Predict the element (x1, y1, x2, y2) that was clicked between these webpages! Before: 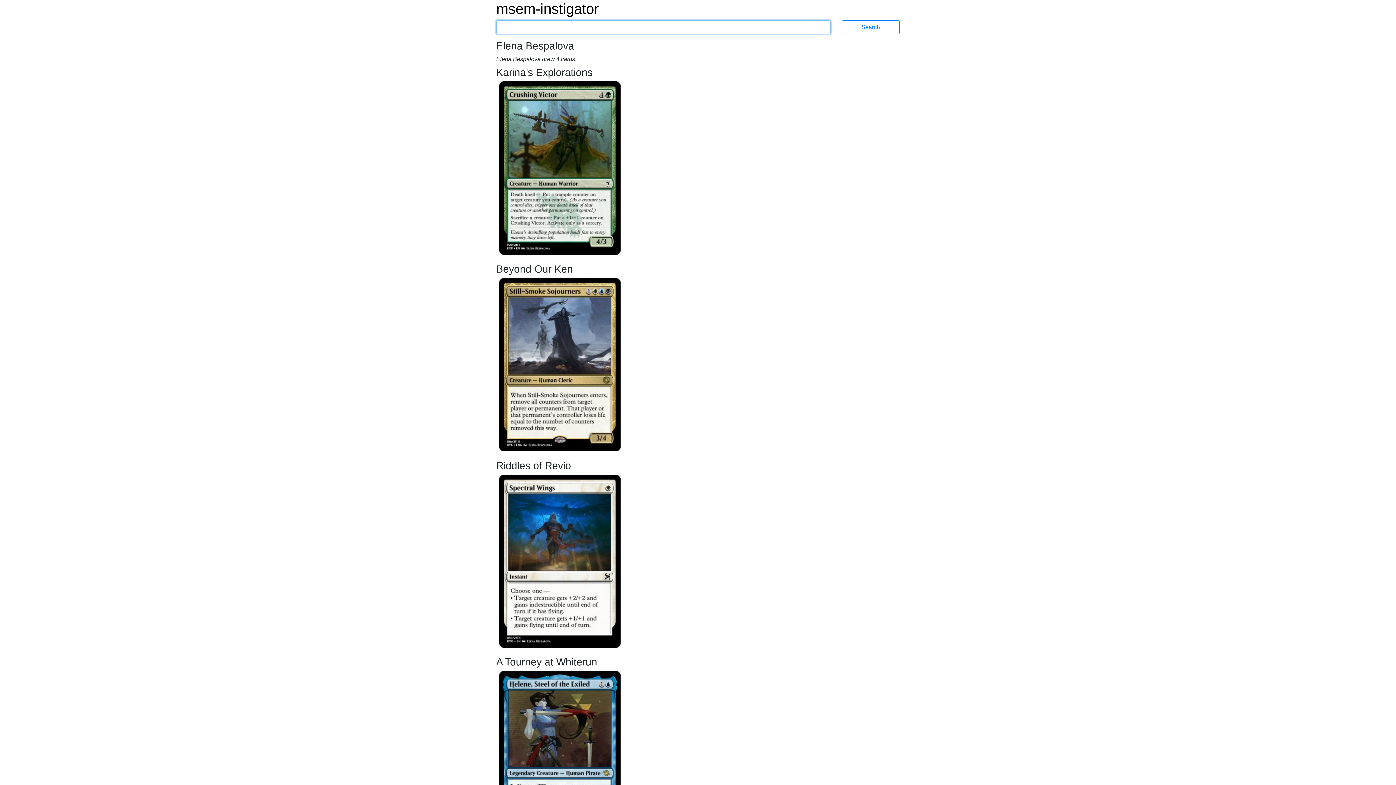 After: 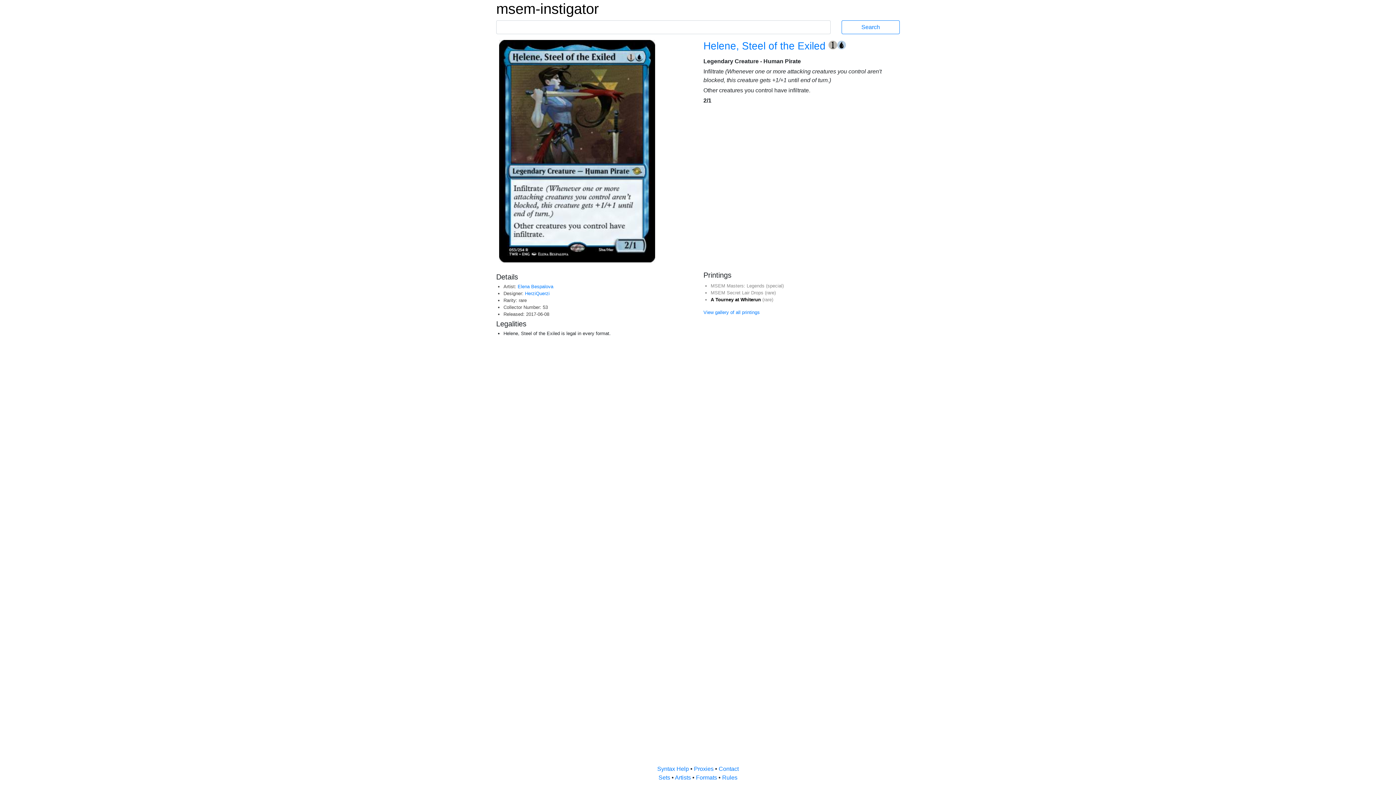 Action: bbox: (499, 671, 620, 844)